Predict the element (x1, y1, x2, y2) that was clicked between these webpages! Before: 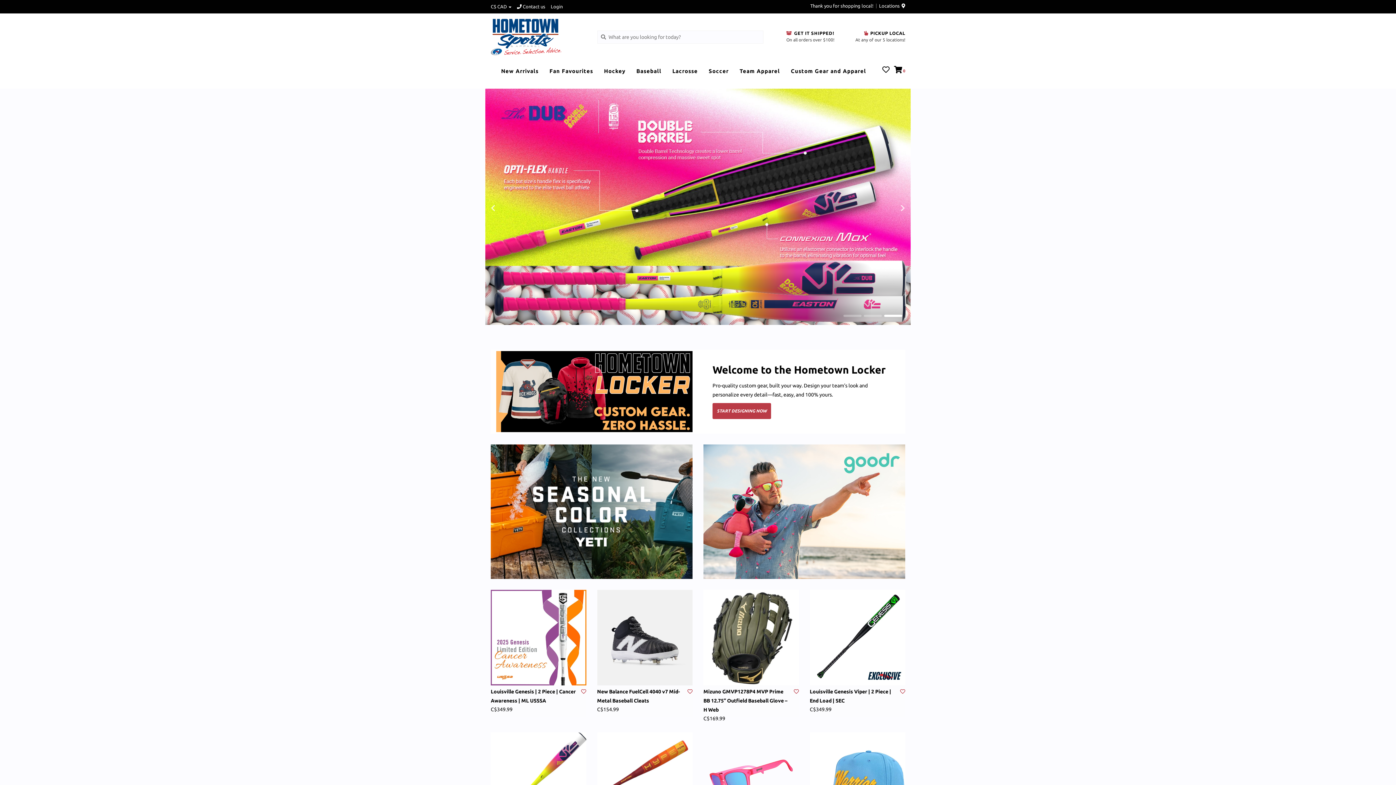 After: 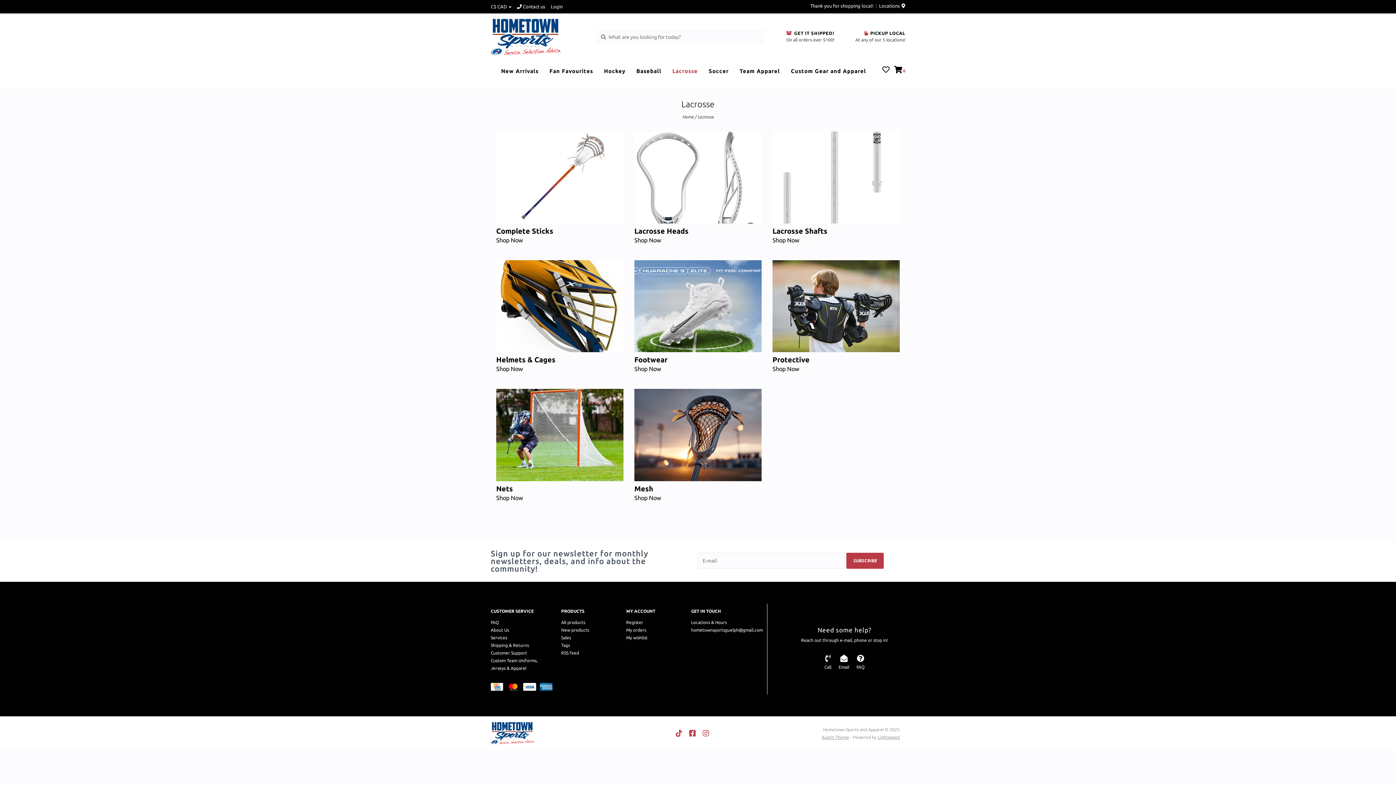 Action: label: Lacrosse bbox: (672, 66, 701, 80)